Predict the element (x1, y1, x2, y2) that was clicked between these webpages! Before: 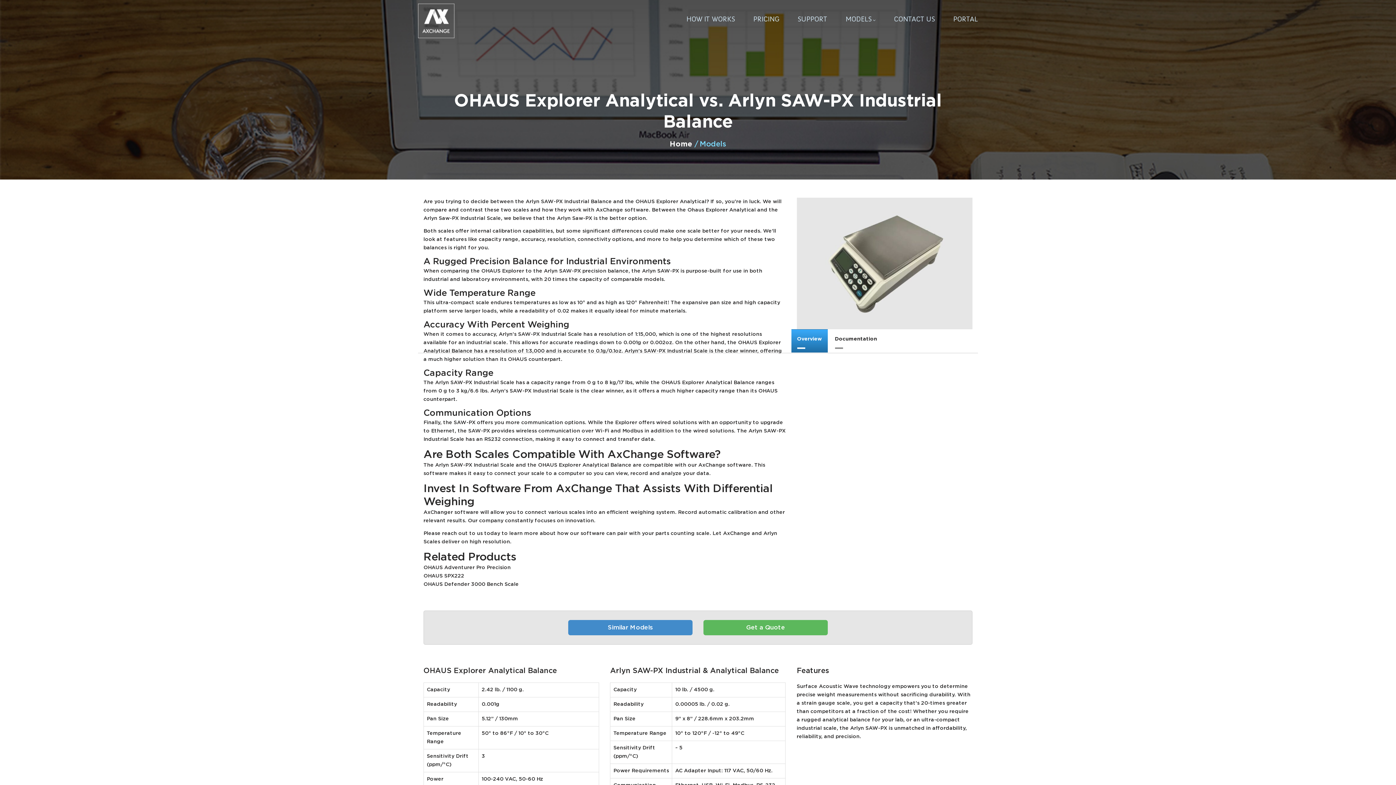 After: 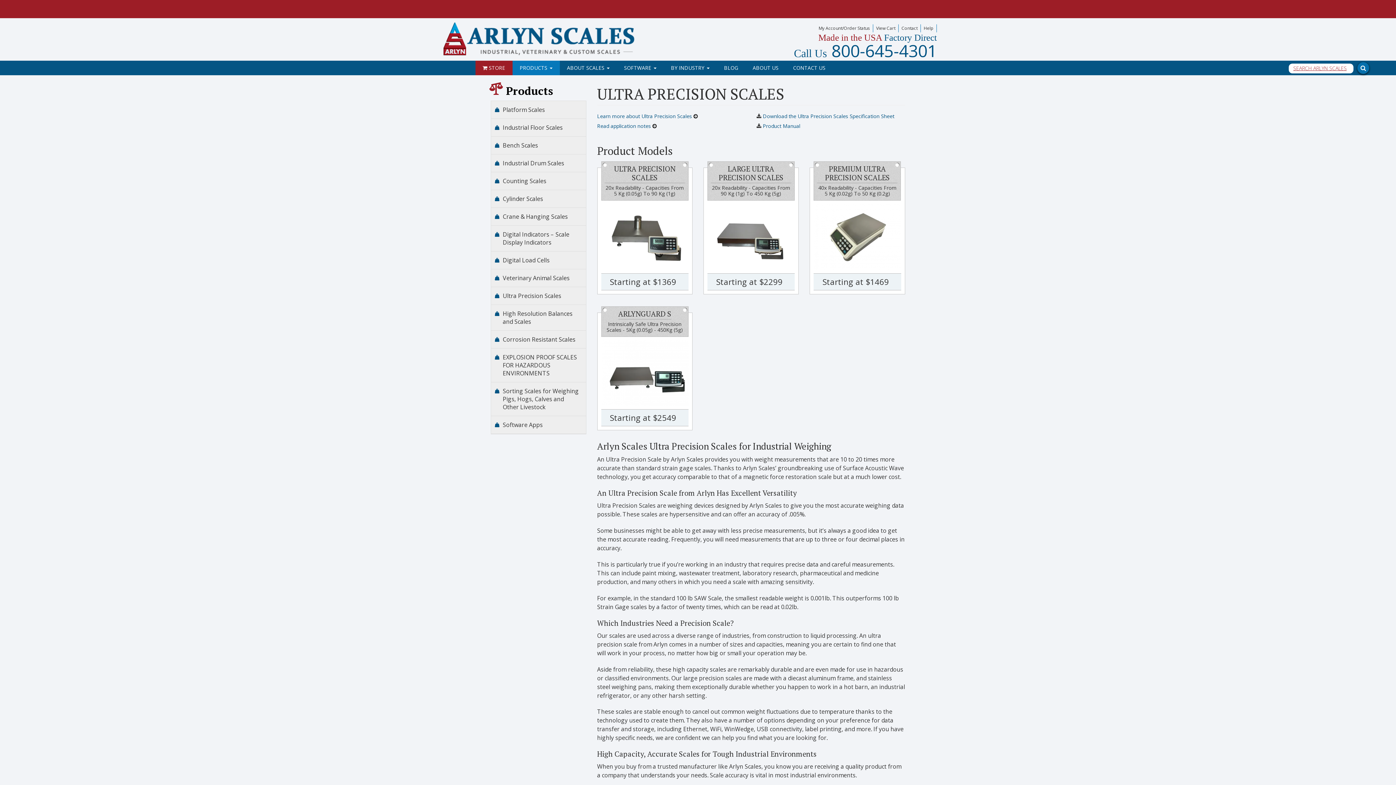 Action: label: Arlyn SAW-PX precision balance bbox: (544, 268, 628, 273)